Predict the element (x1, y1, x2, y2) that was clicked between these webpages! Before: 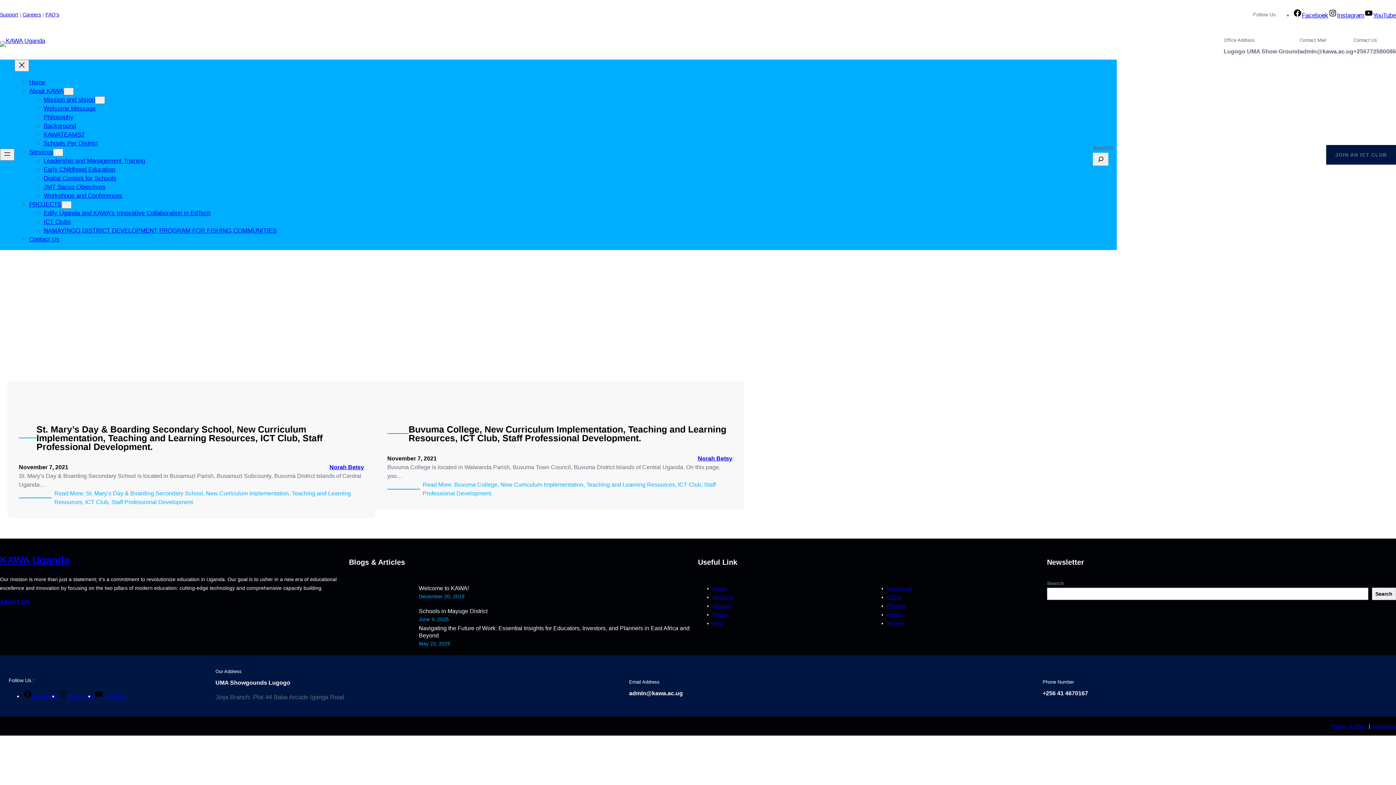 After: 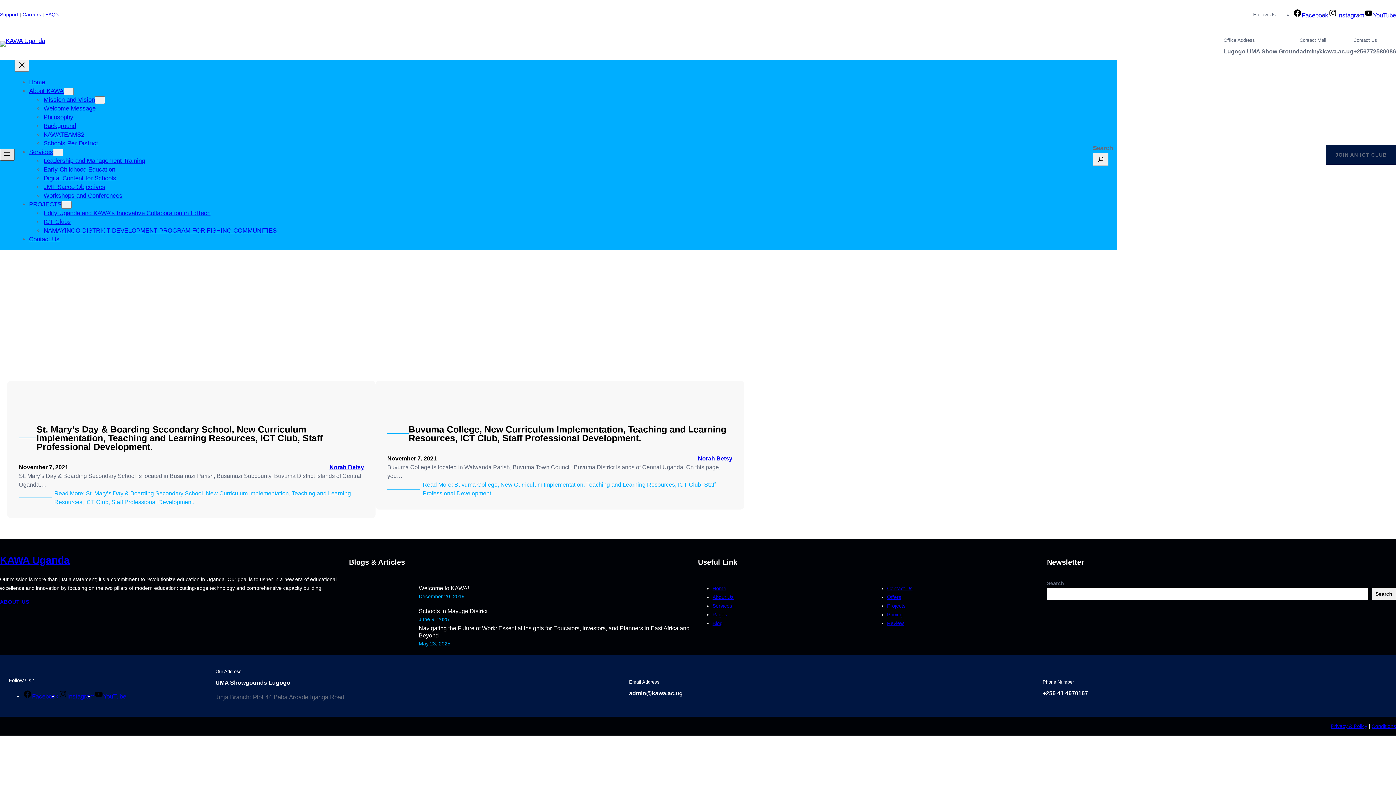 Action: bbox: (0, 148, 14, 160) label: Open menu